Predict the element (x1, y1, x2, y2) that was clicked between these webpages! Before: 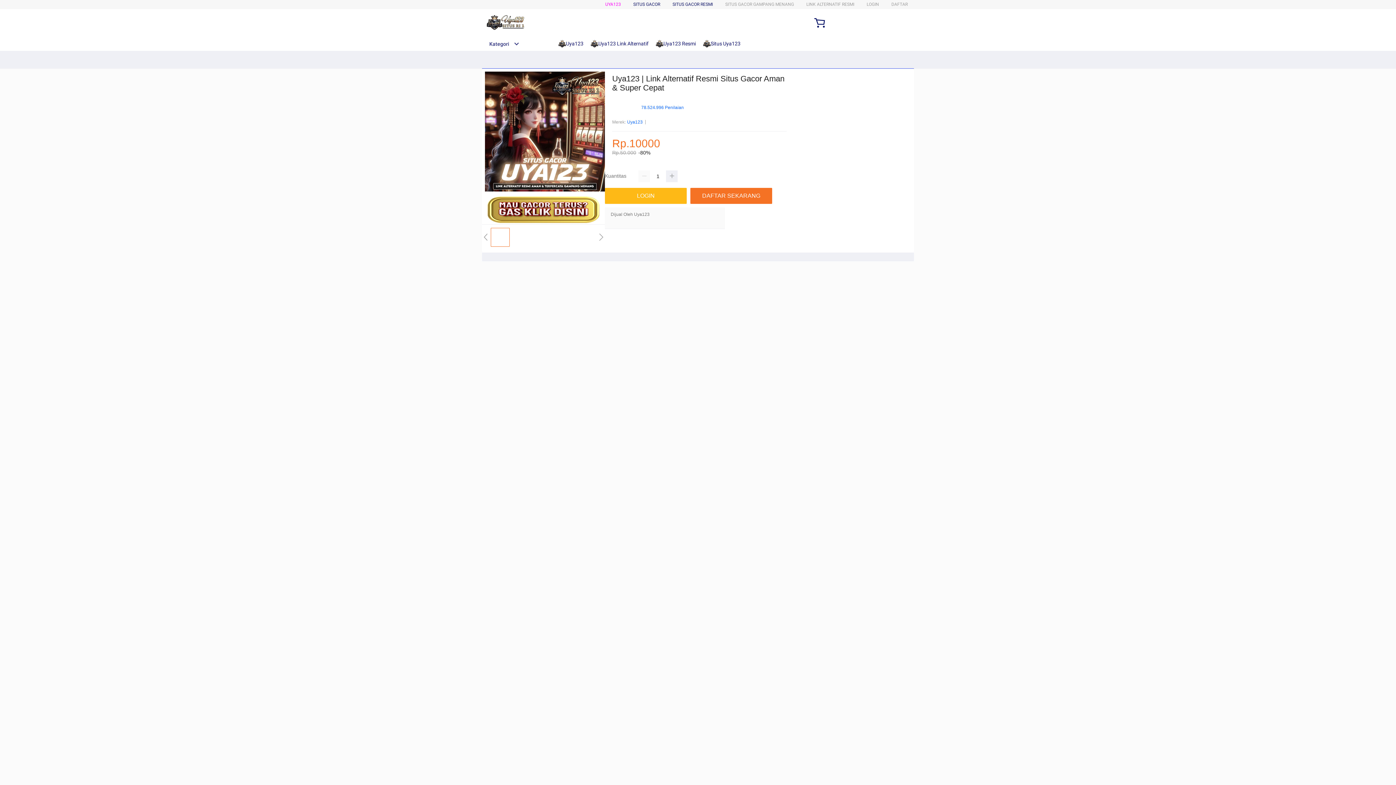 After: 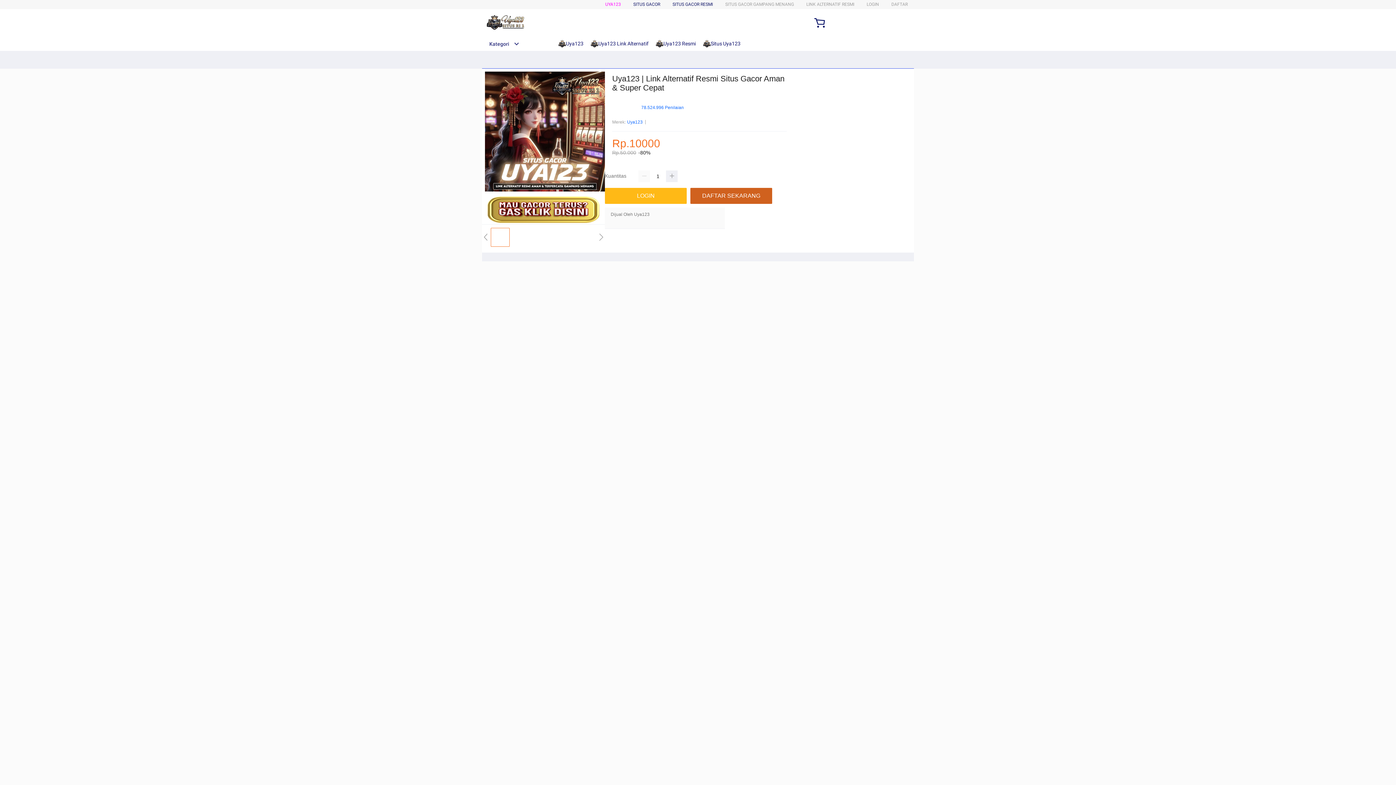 Action: bbox: (690, 188, 776, 204) label: DAFTAR SEKARANG